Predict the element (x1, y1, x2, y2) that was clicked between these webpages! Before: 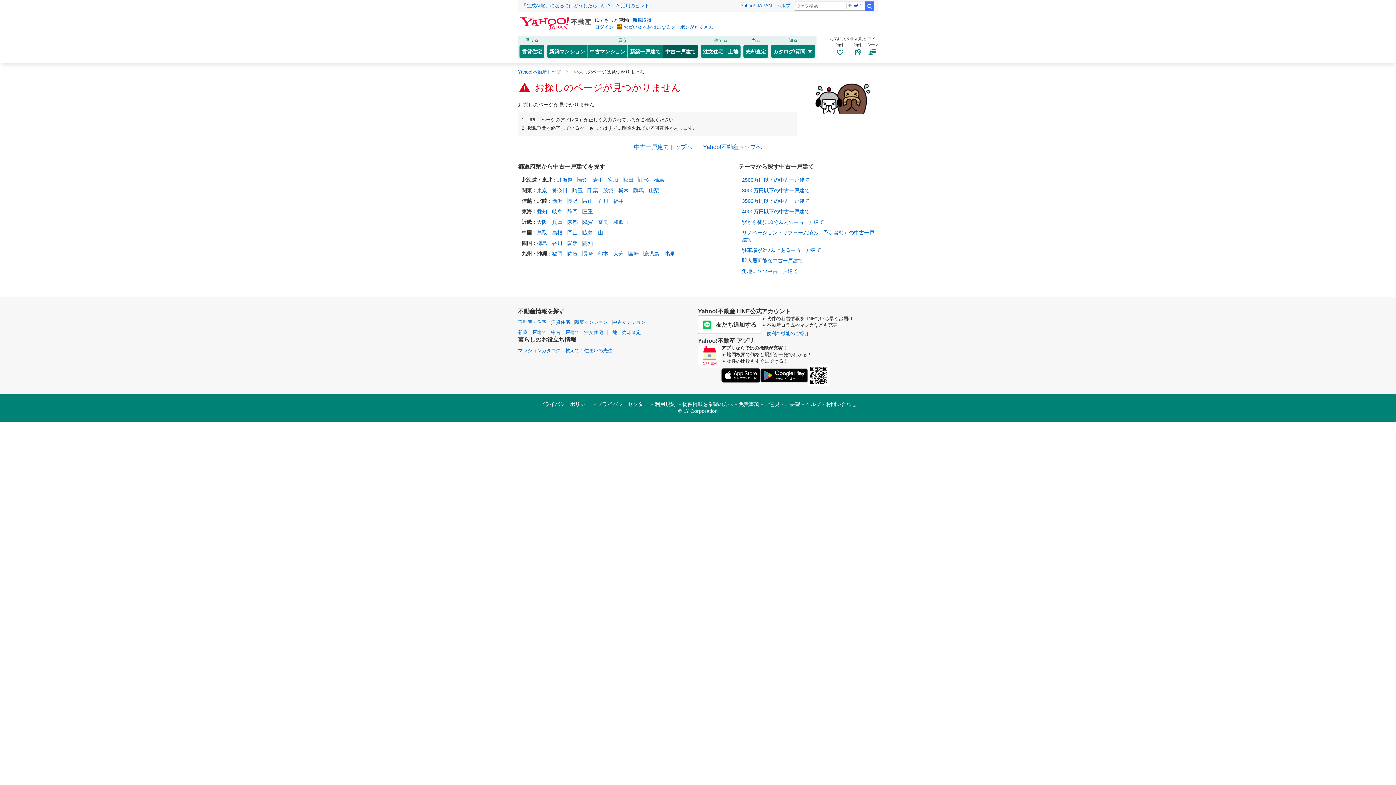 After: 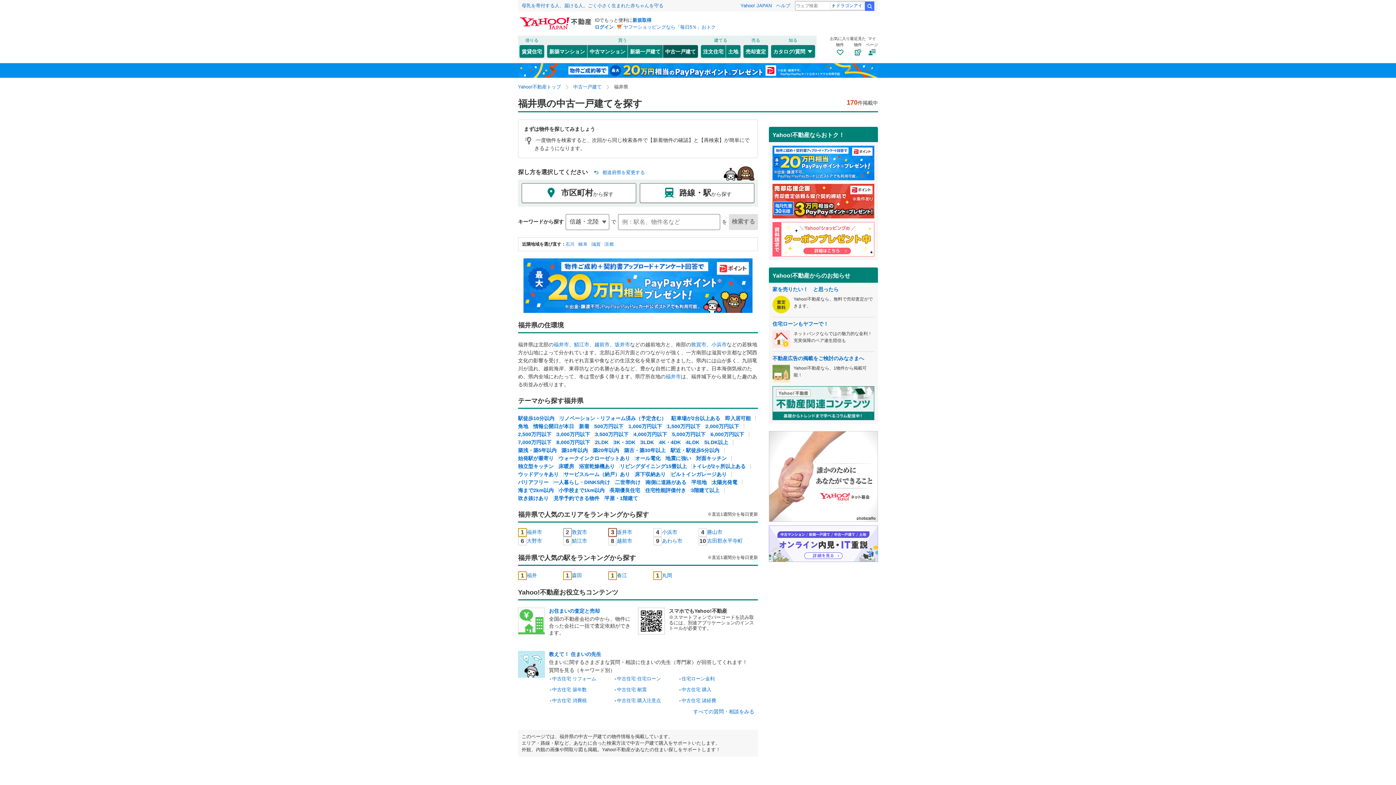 Action: label: 福井 bbox: (613, 198, 623, 203)